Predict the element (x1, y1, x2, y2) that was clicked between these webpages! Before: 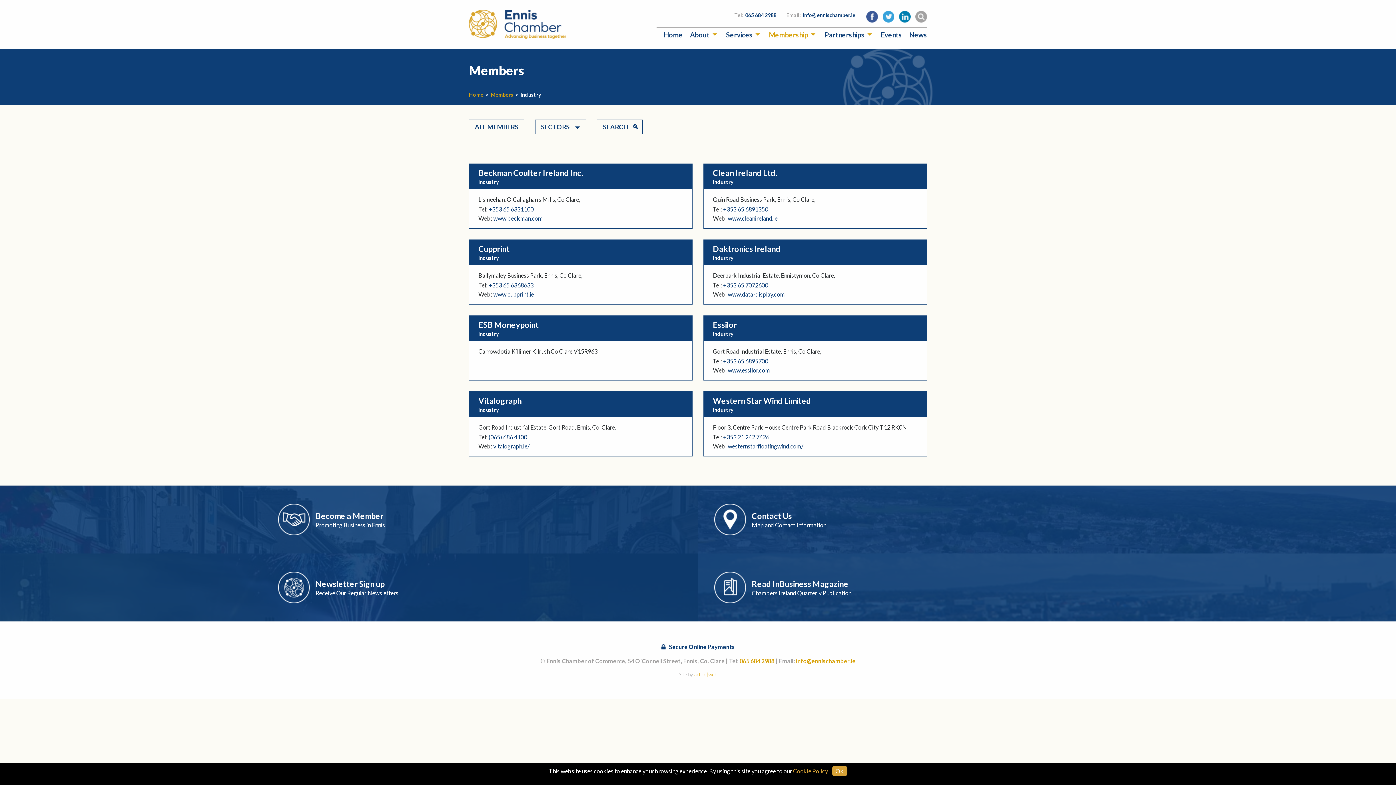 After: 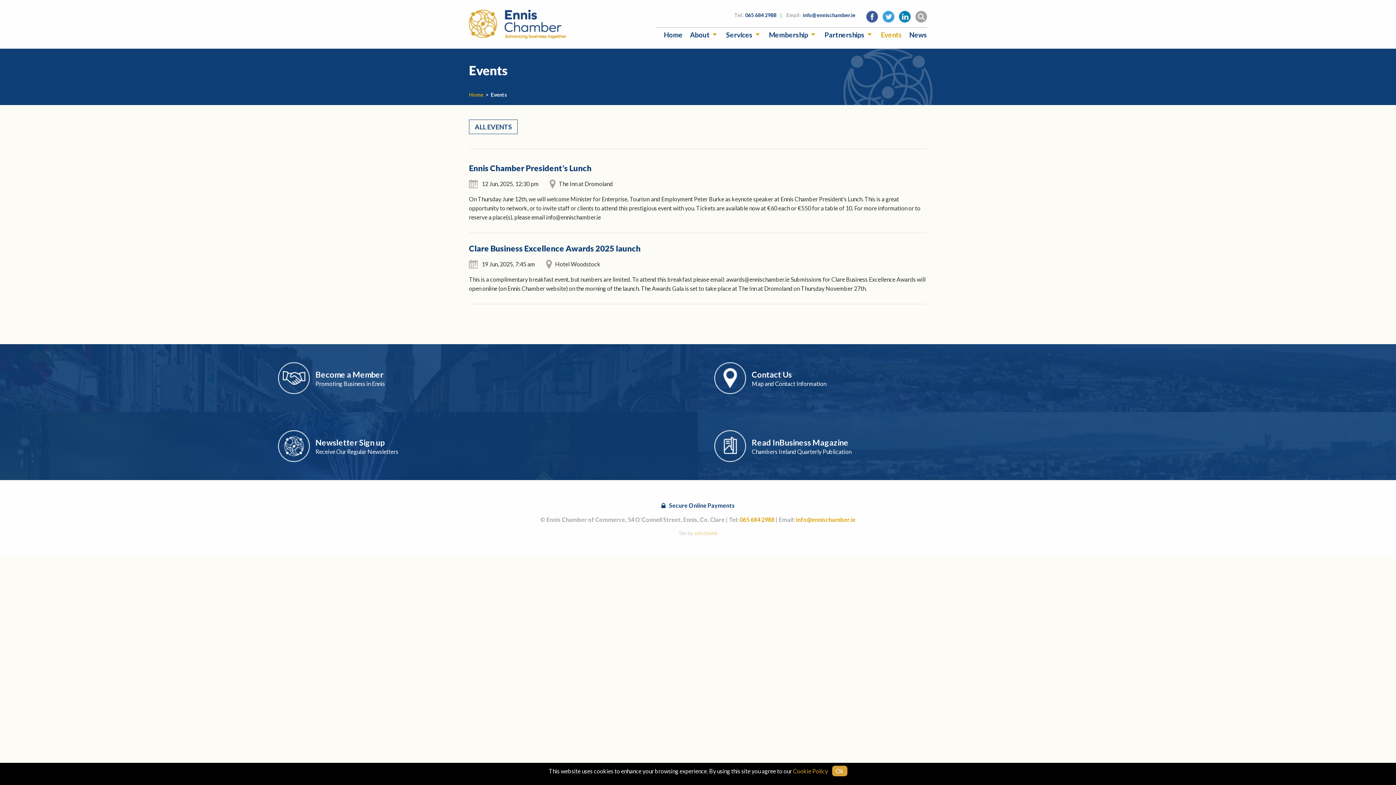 Action: label: Events bbox: (881, 31, 902, 38)